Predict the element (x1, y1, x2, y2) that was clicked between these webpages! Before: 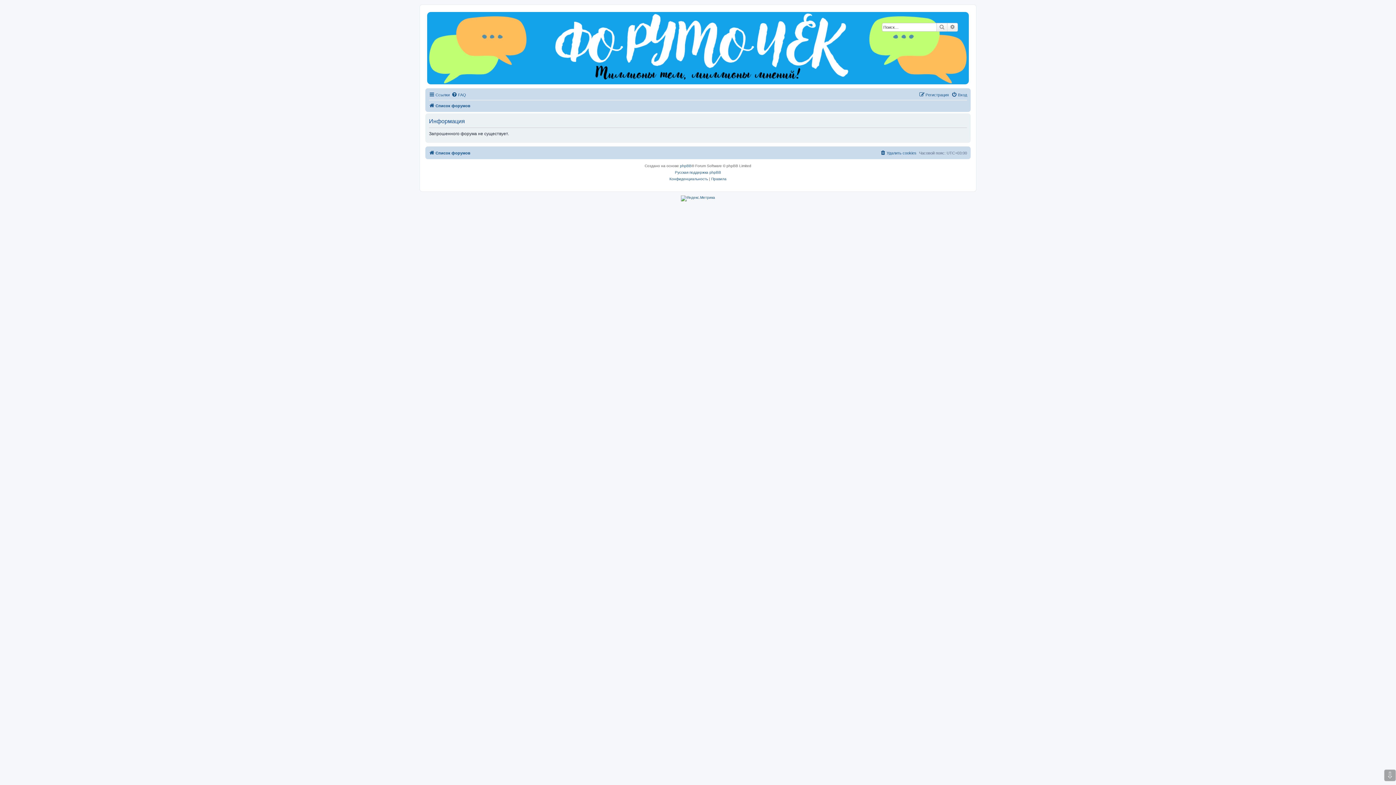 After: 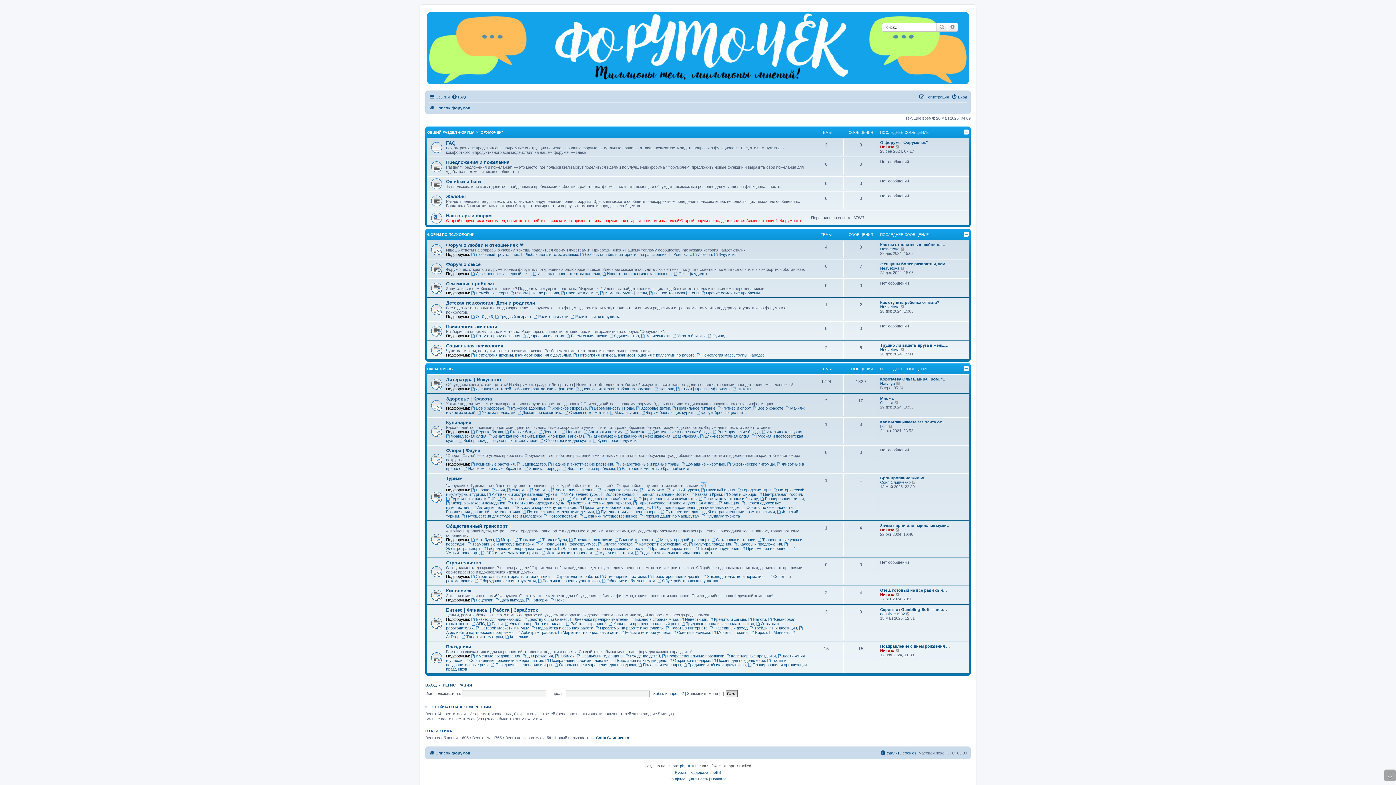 Action: label: Список форумов bbox: (429, 101, 470, 110)